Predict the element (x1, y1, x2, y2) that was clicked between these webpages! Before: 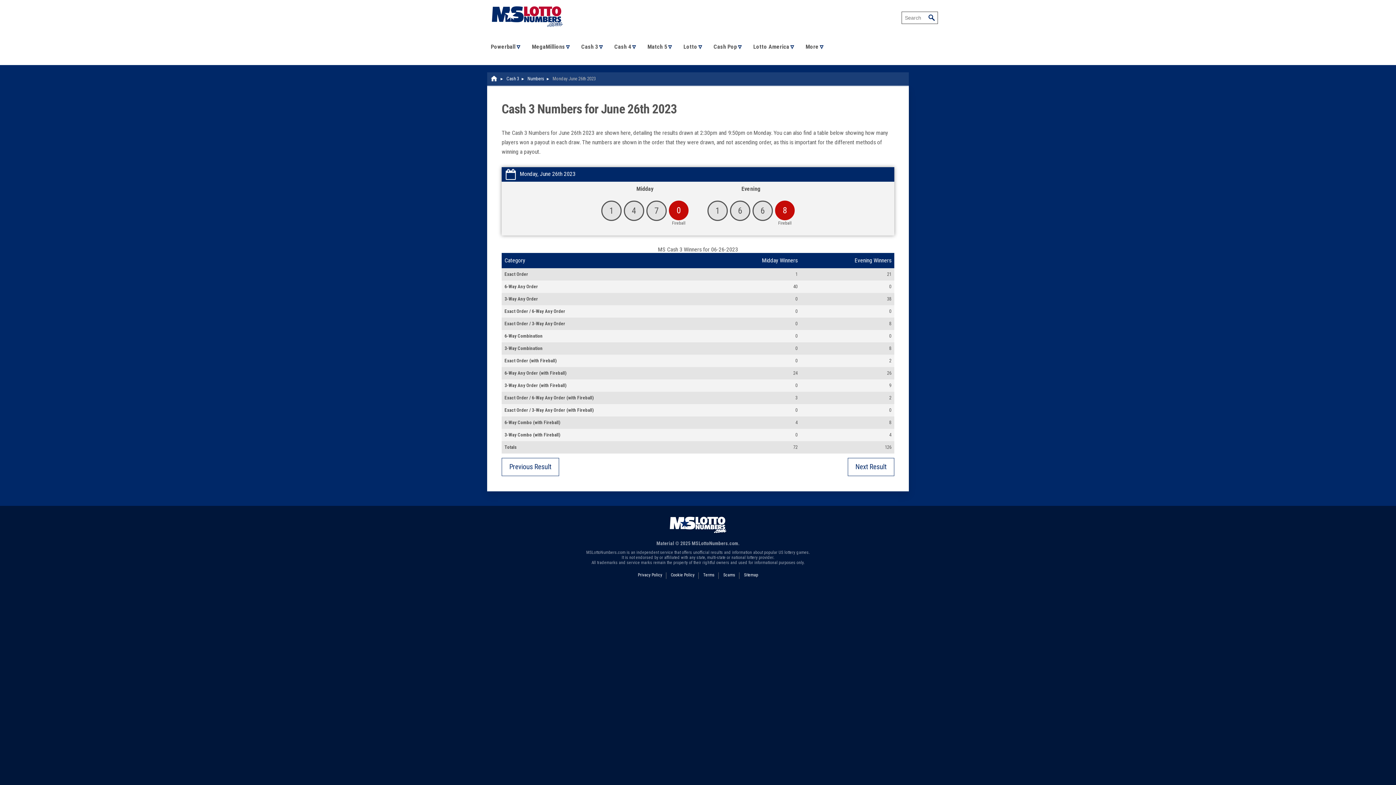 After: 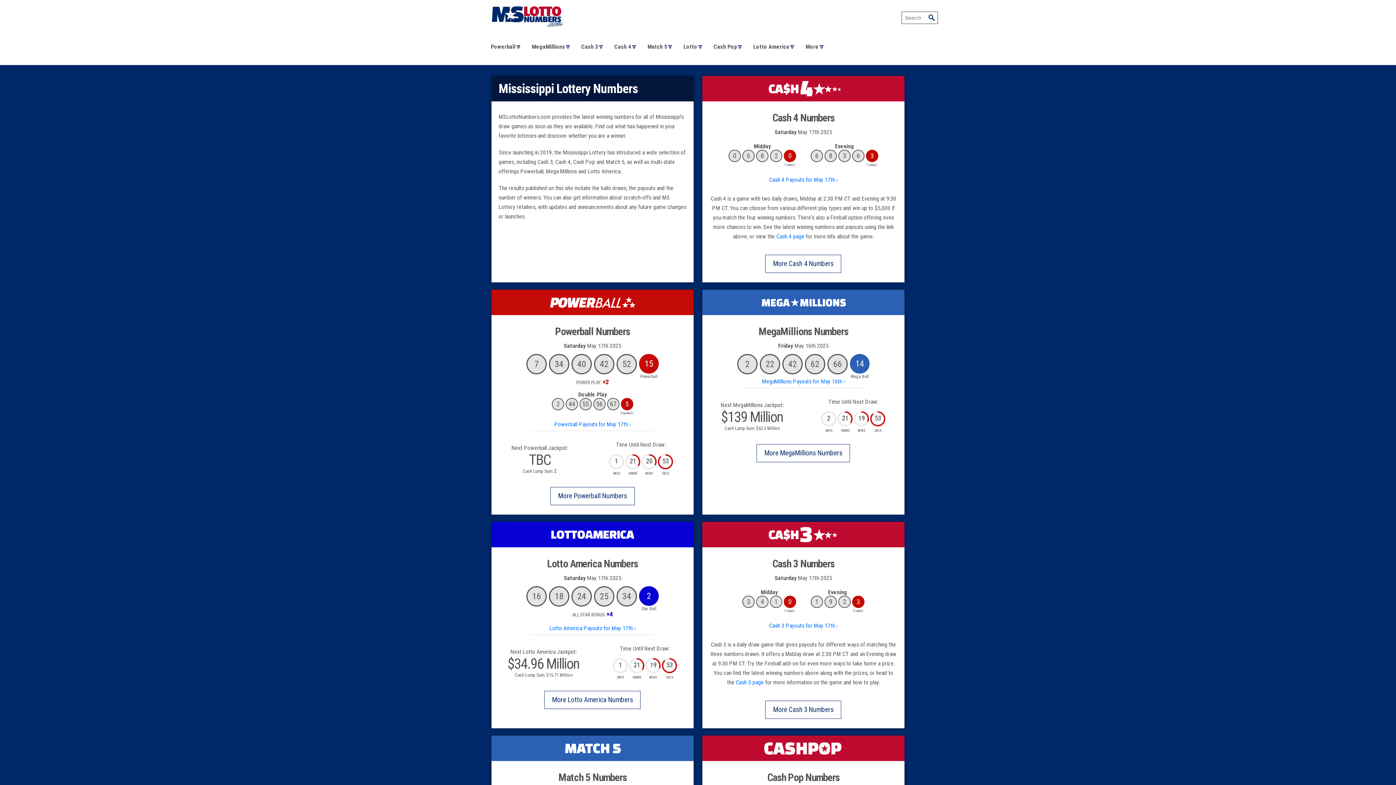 Action: bbox: (485, 0, 569, 6)